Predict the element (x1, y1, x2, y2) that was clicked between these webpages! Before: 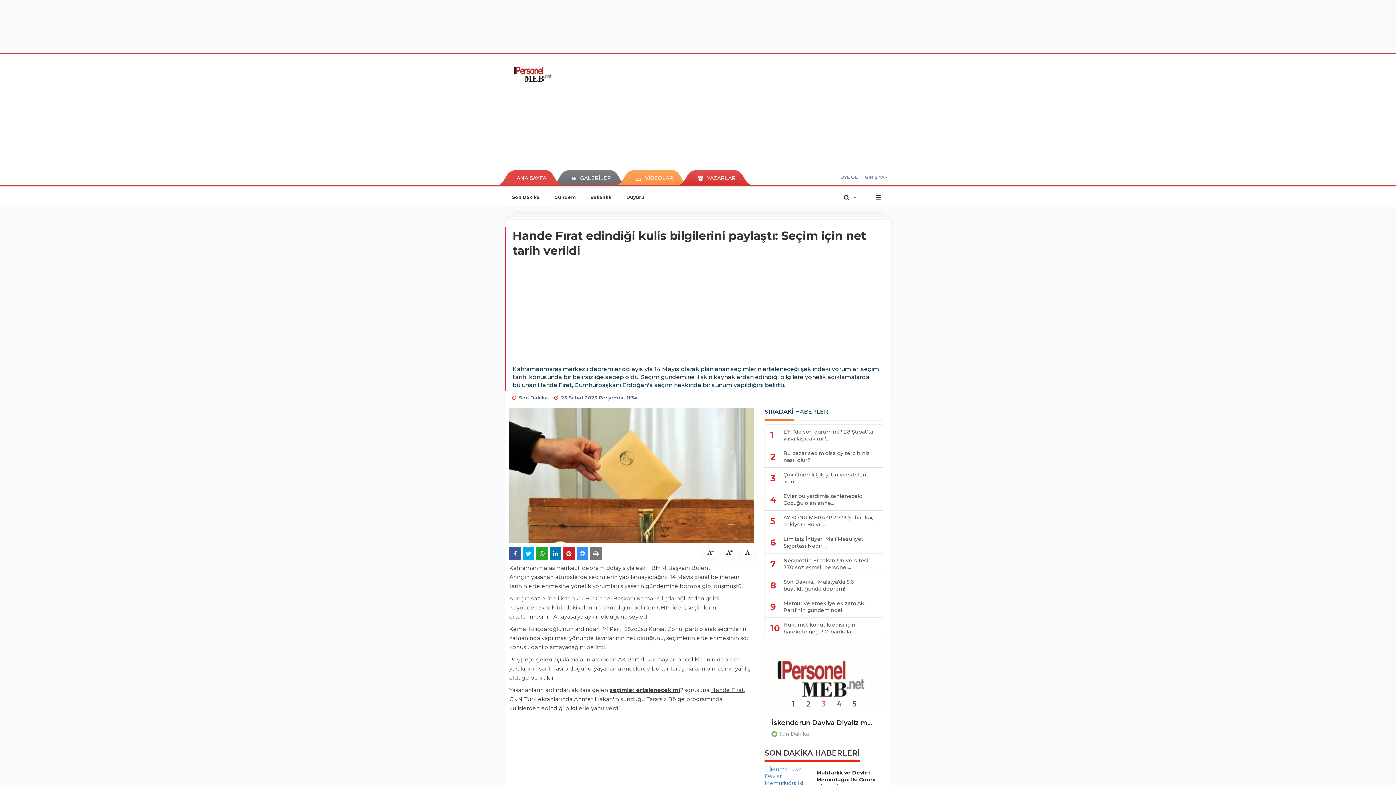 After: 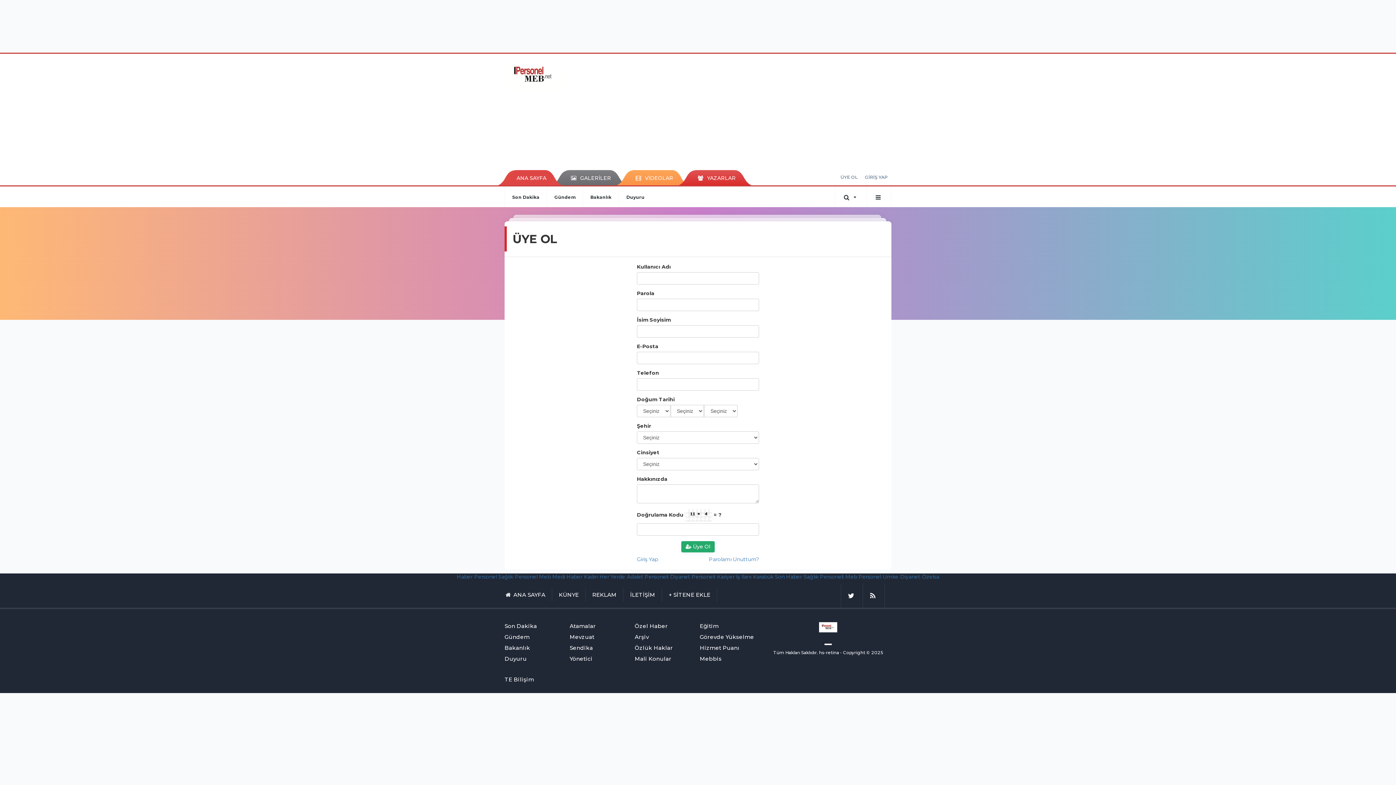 Action: bbox: (837, 170, 861, 184) label: ÜYE OL